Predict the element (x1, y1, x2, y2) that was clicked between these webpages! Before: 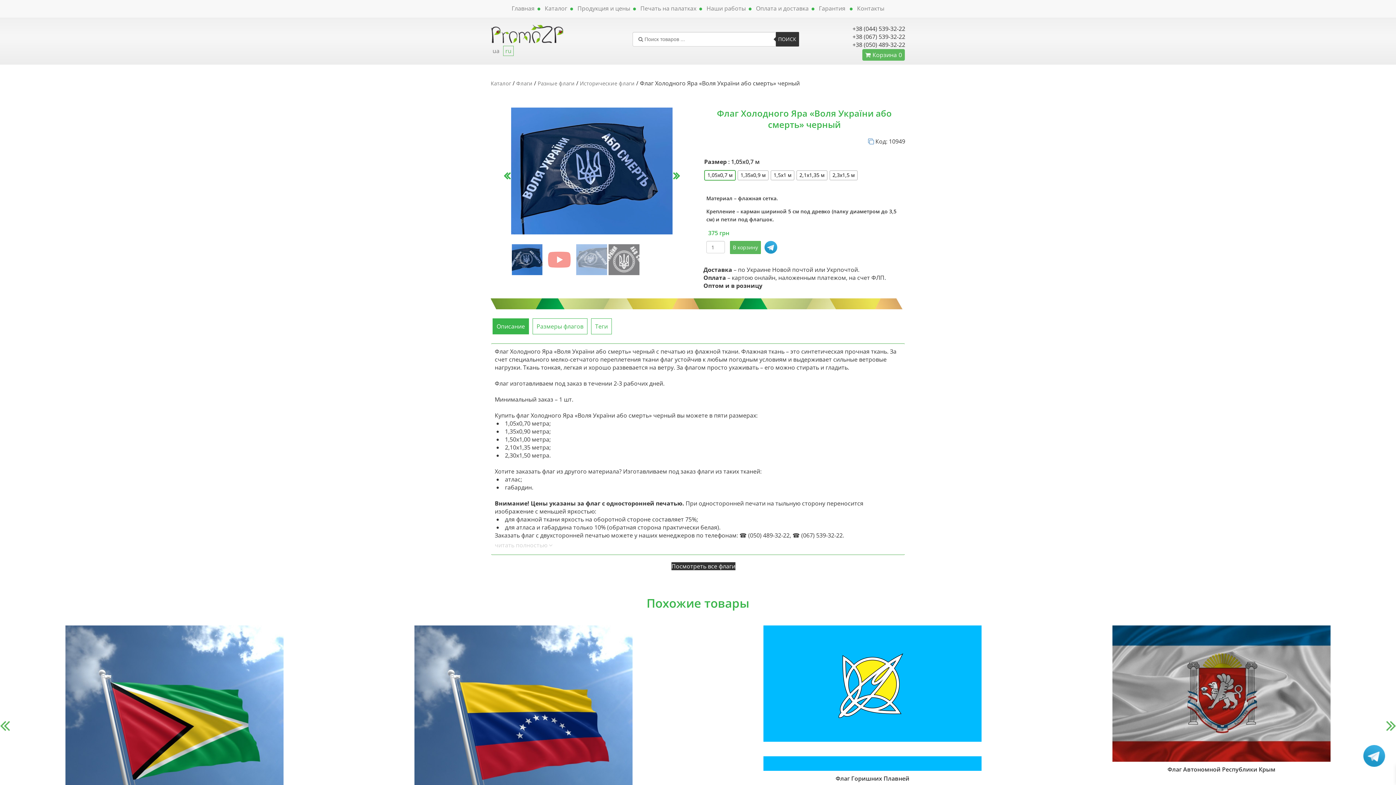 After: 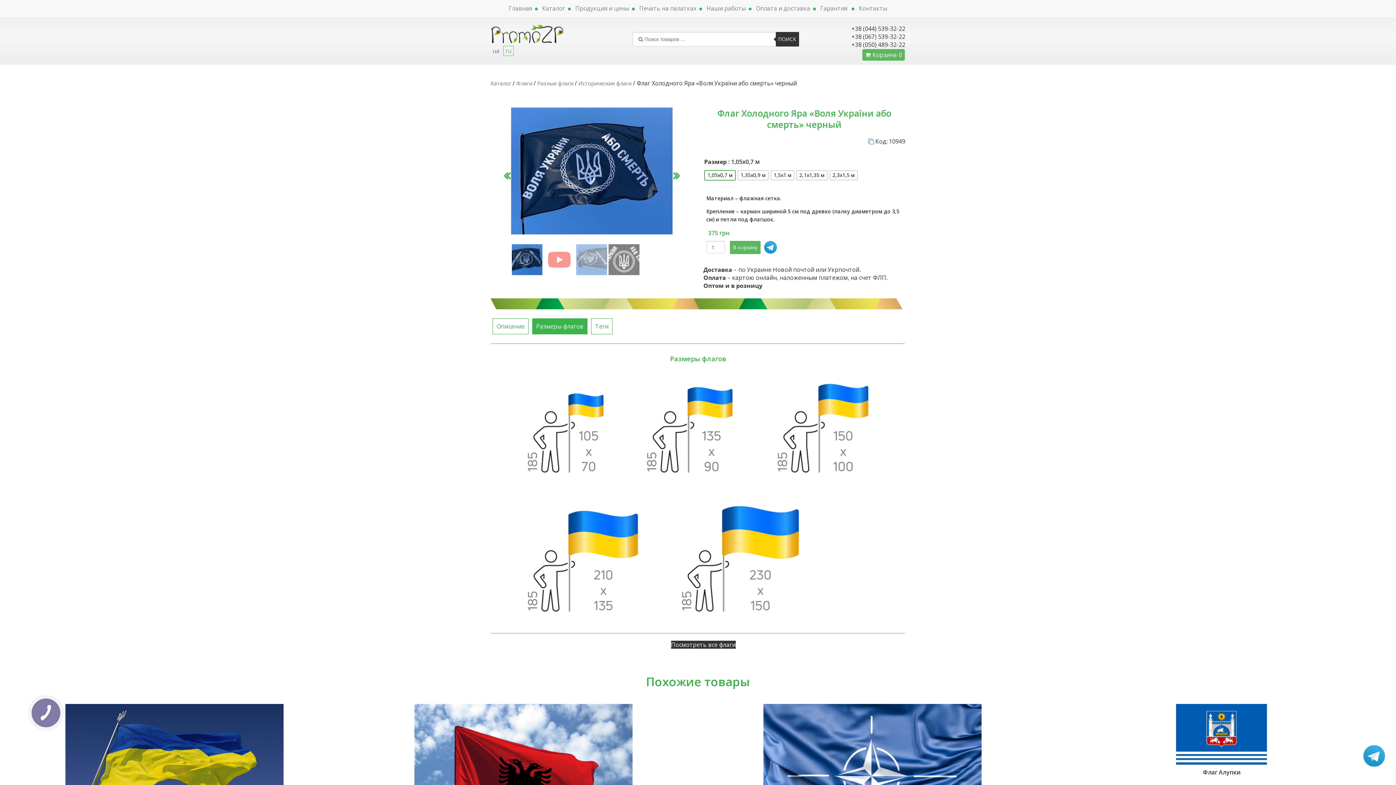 Action: label: Размеры флагов bbox: (536, 322, 583, 330)